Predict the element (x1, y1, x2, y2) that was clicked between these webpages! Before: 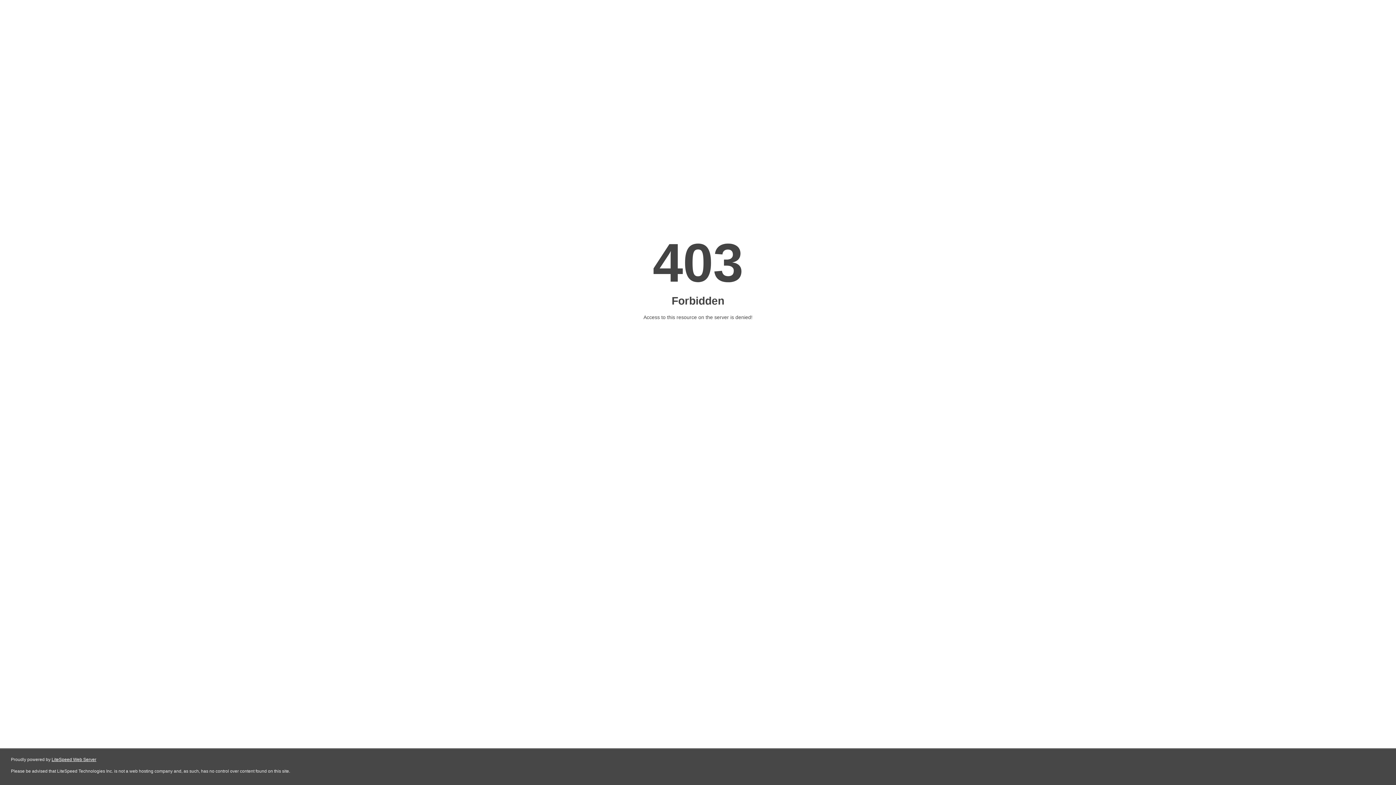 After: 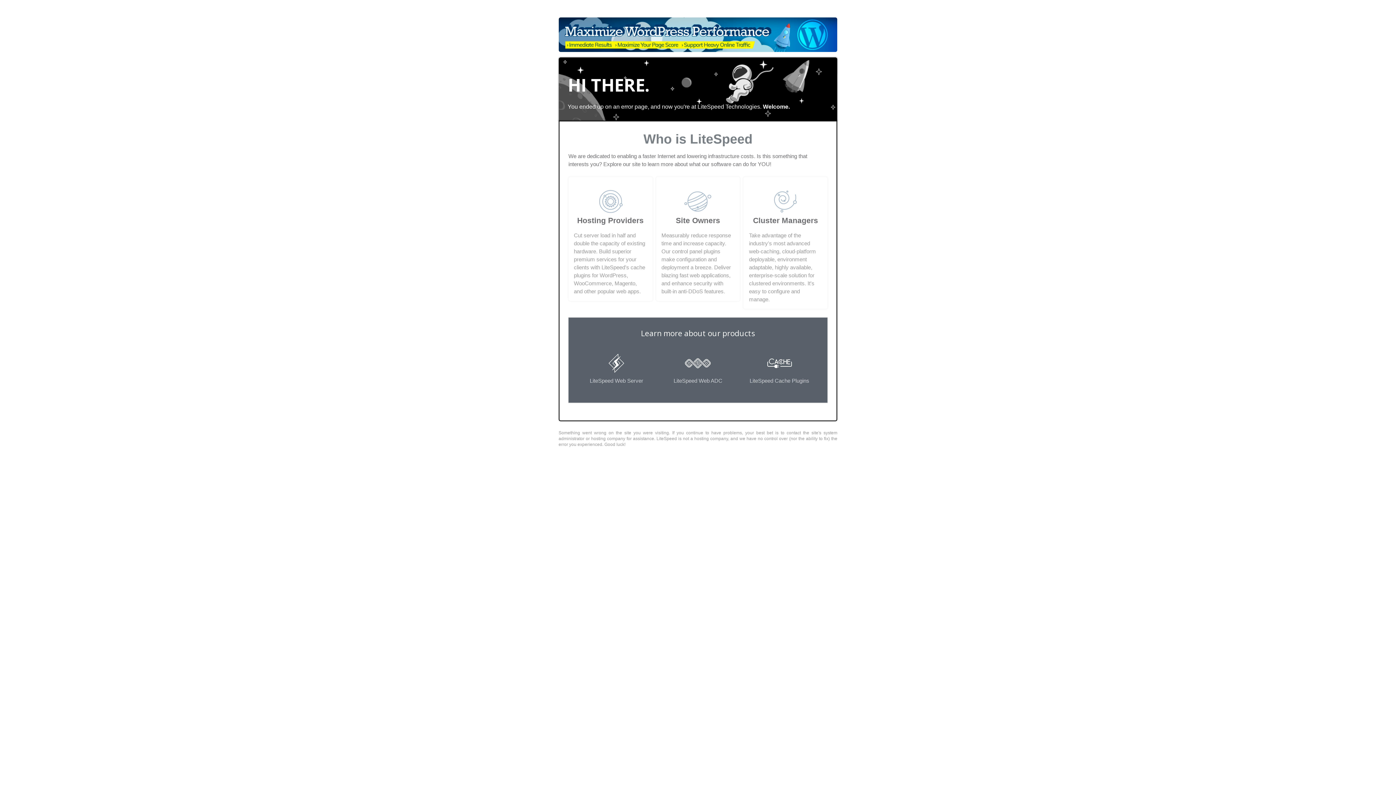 Action: bbox: (51, 757, 96, 762) label: LiteSpeed Web Server